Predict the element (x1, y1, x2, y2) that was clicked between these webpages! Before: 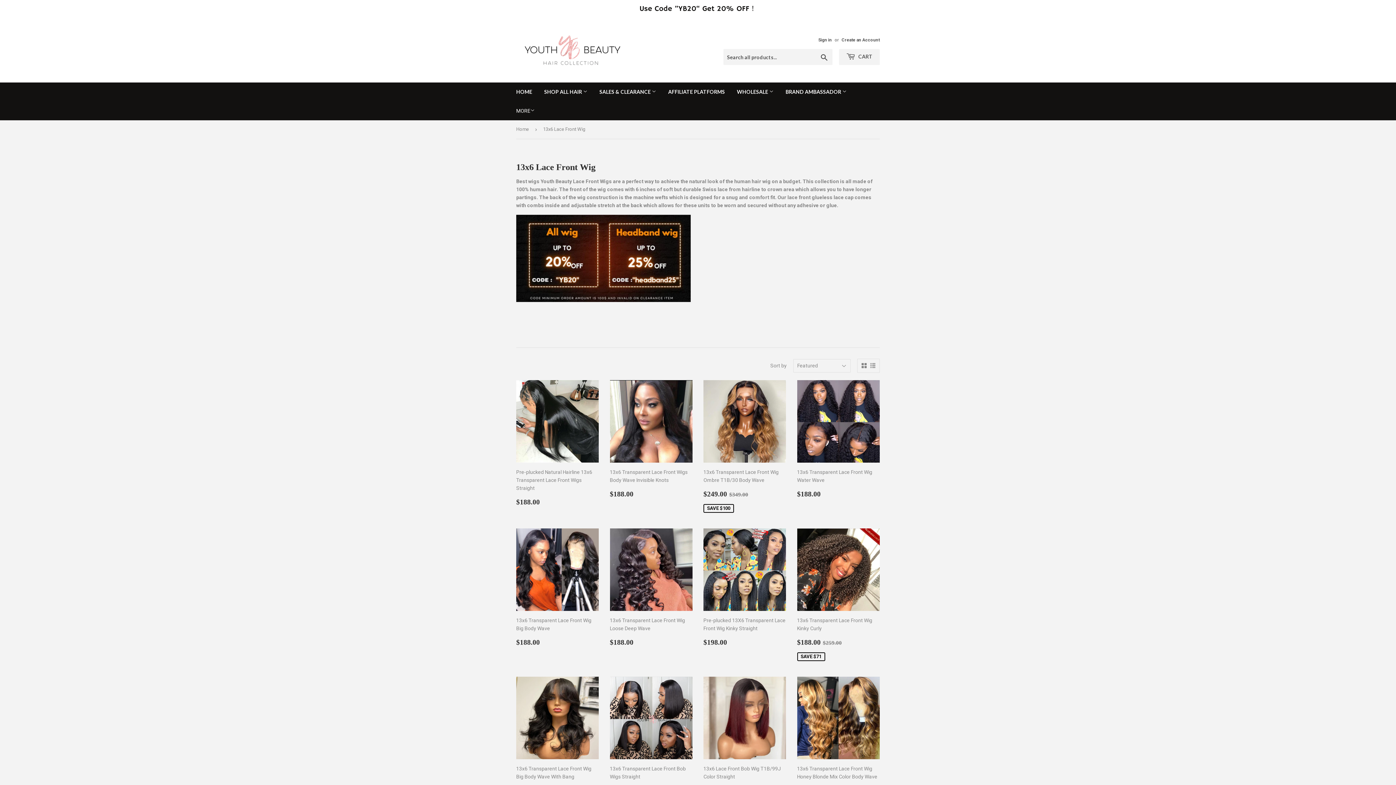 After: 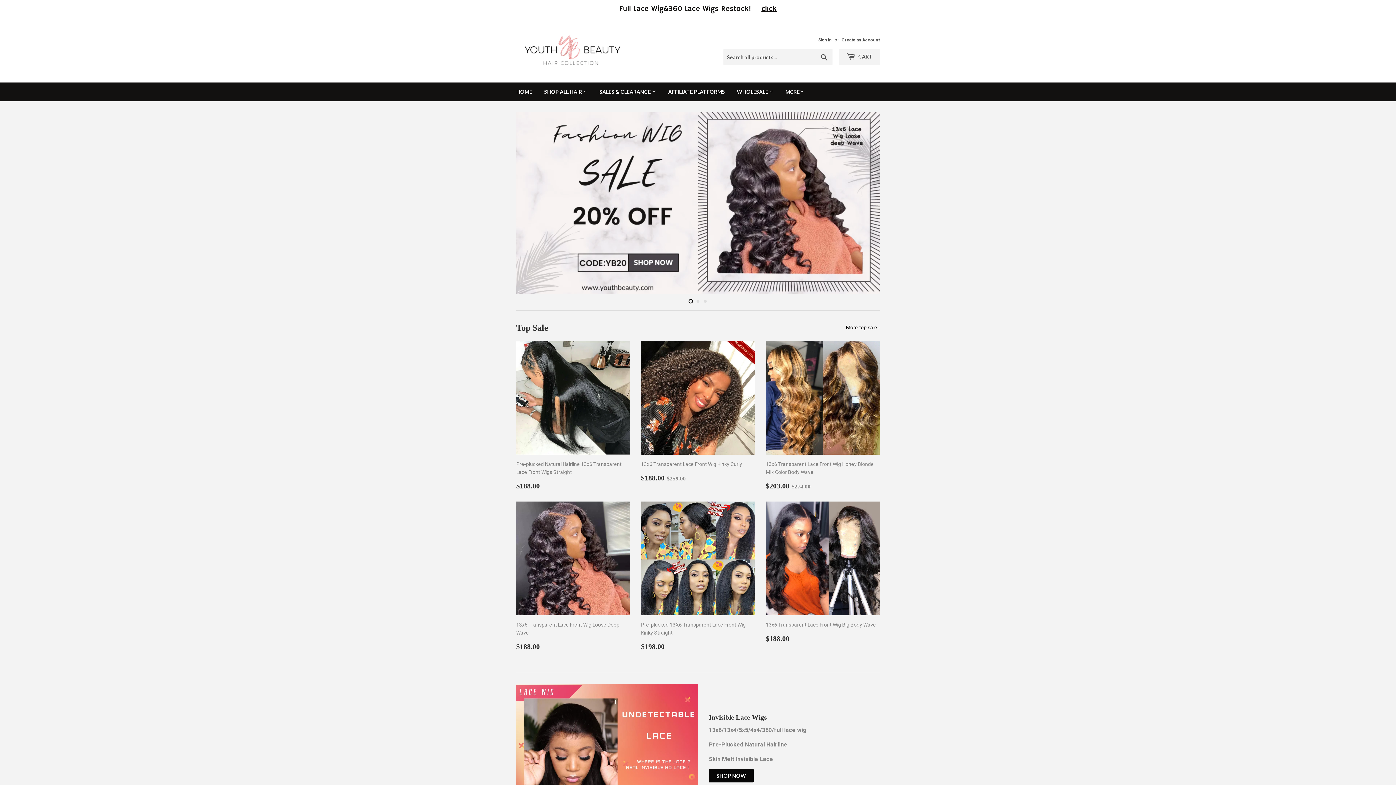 Action: bbox: (516, 34, 698, 66)